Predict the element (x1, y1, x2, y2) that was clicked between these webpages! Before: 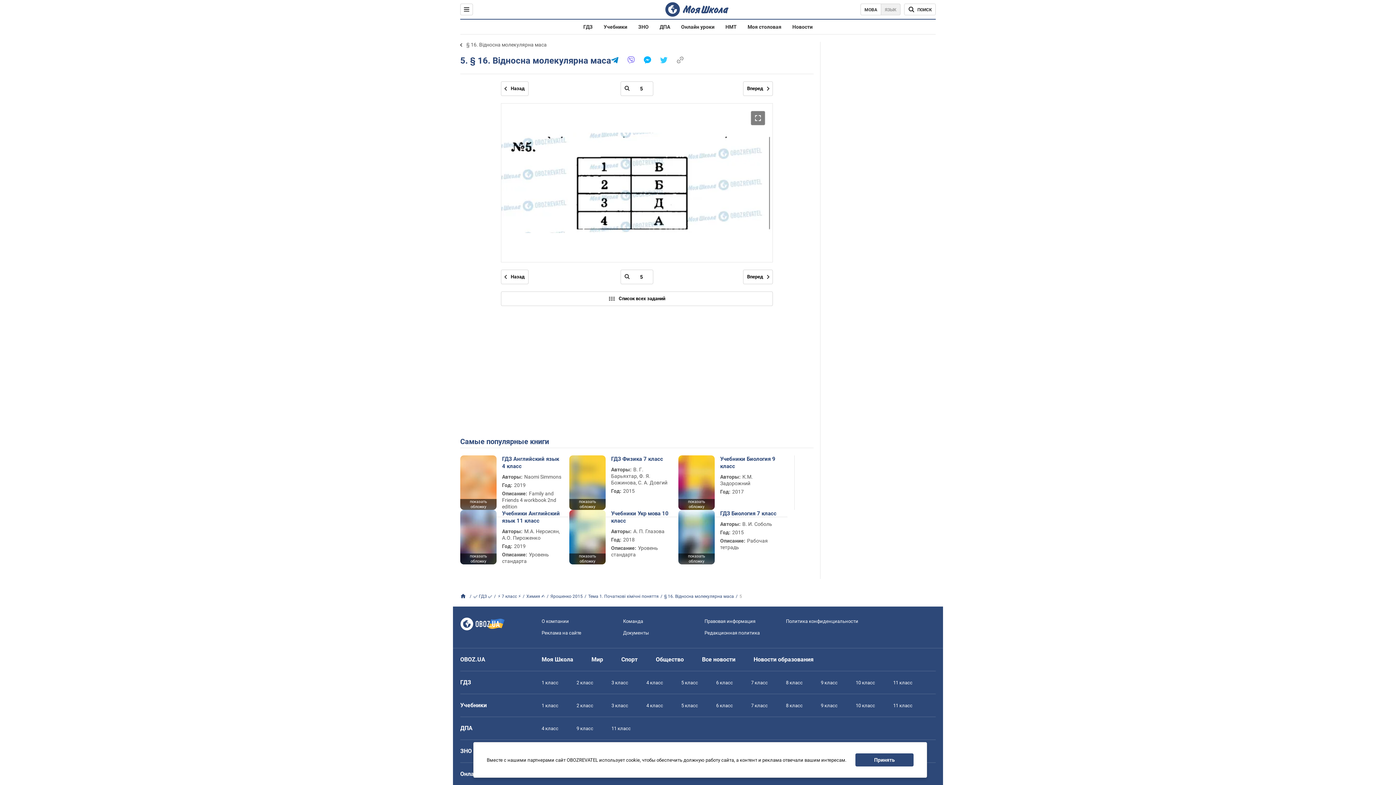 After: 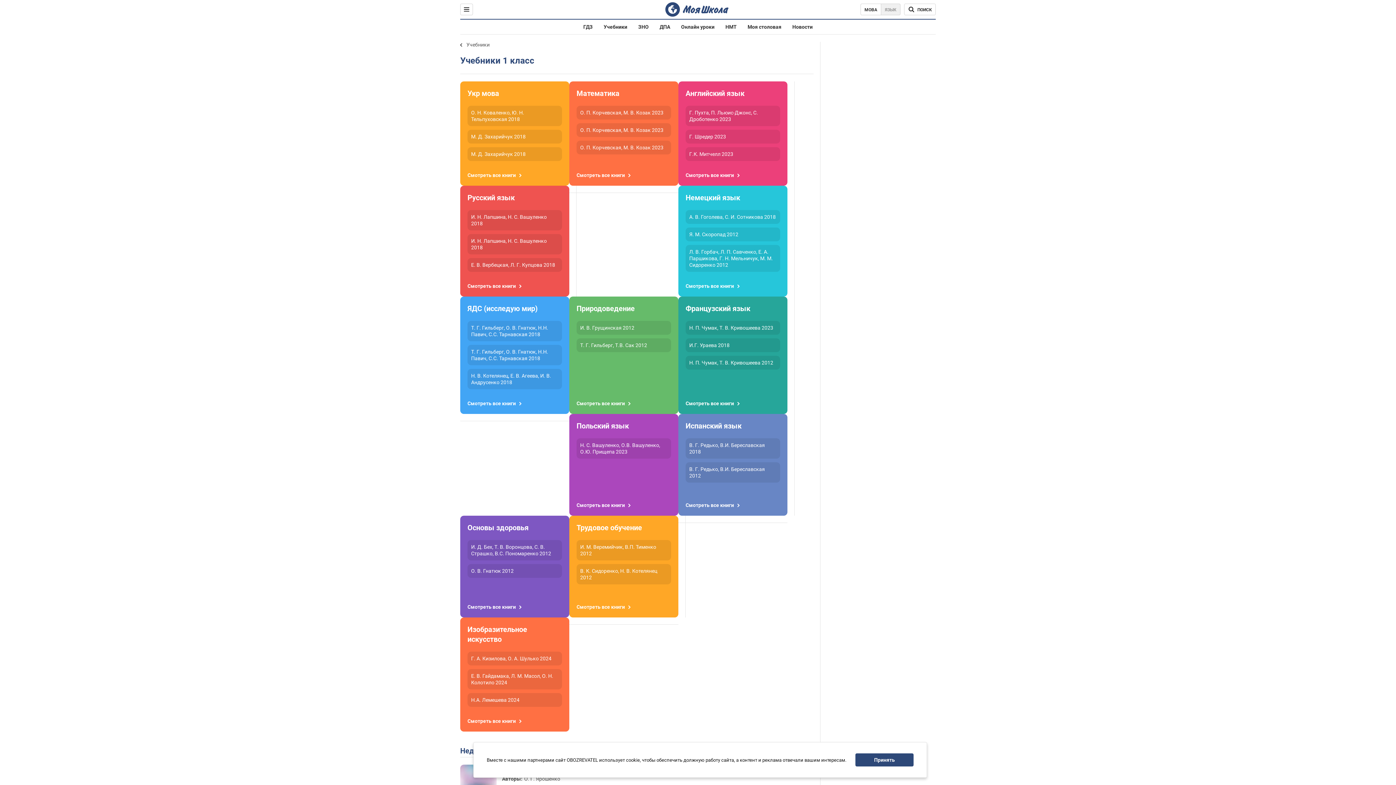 Action: bbox: (541, 703, 558, 708) label: 1 класс